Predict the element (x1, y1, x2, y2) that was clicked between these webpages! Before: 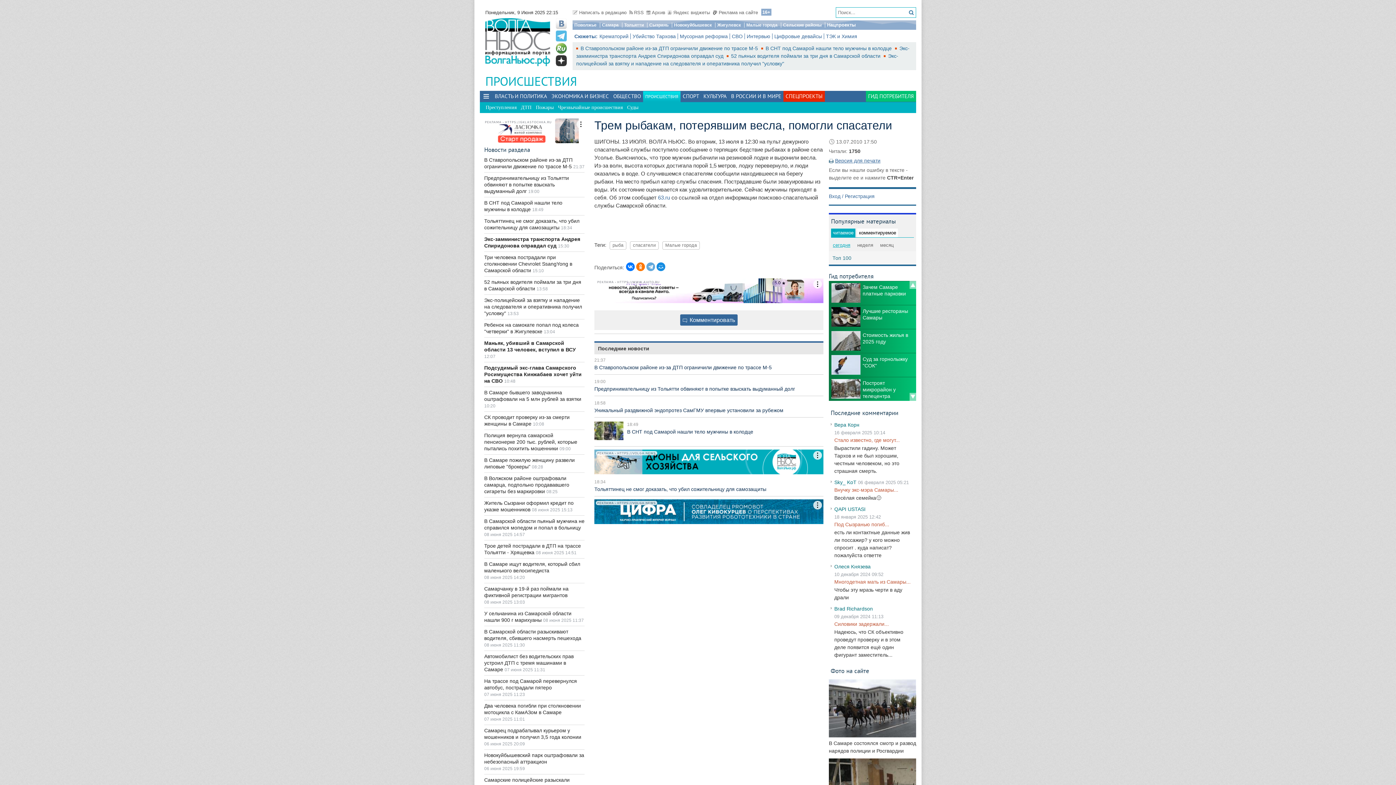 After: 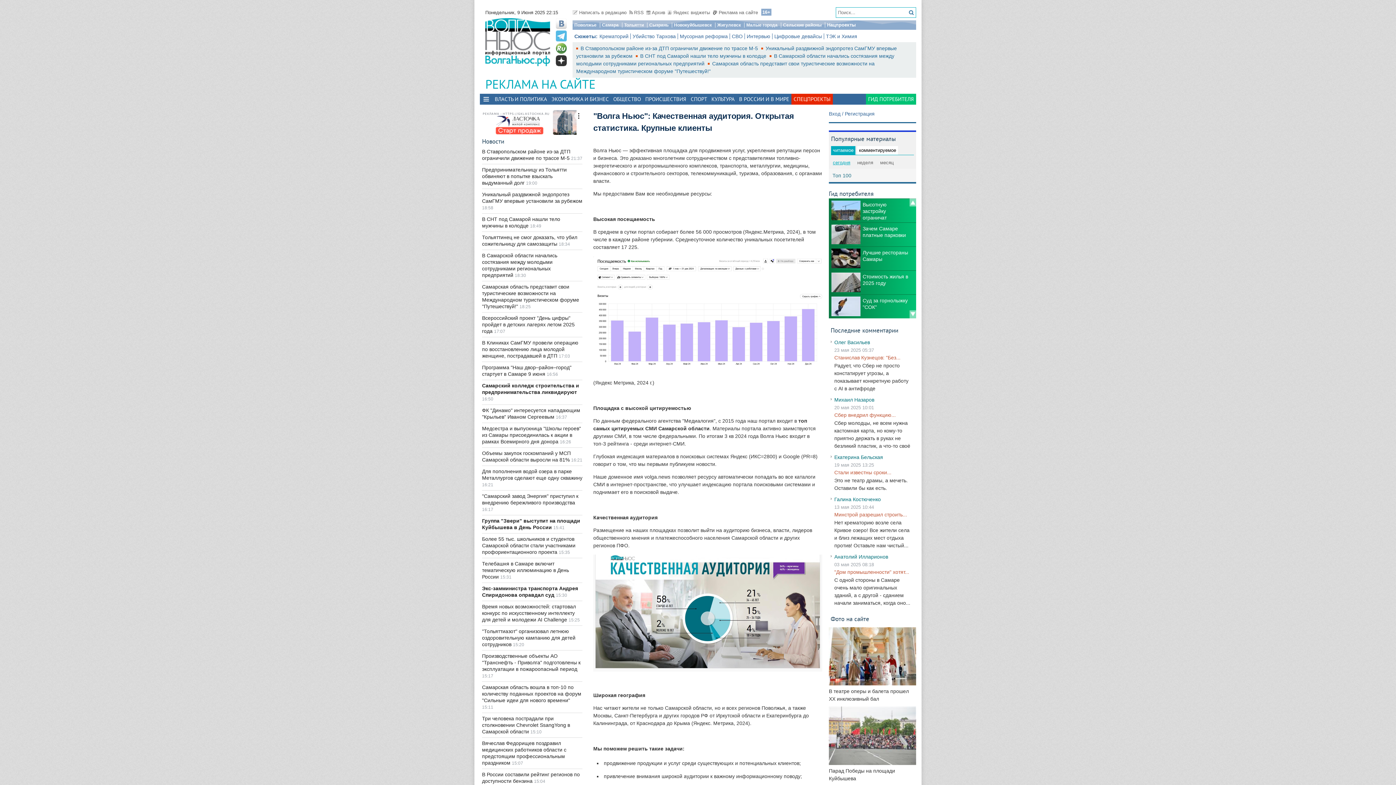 Action: label: Реклама на сайте bbox: (712, 9, 758, 15)